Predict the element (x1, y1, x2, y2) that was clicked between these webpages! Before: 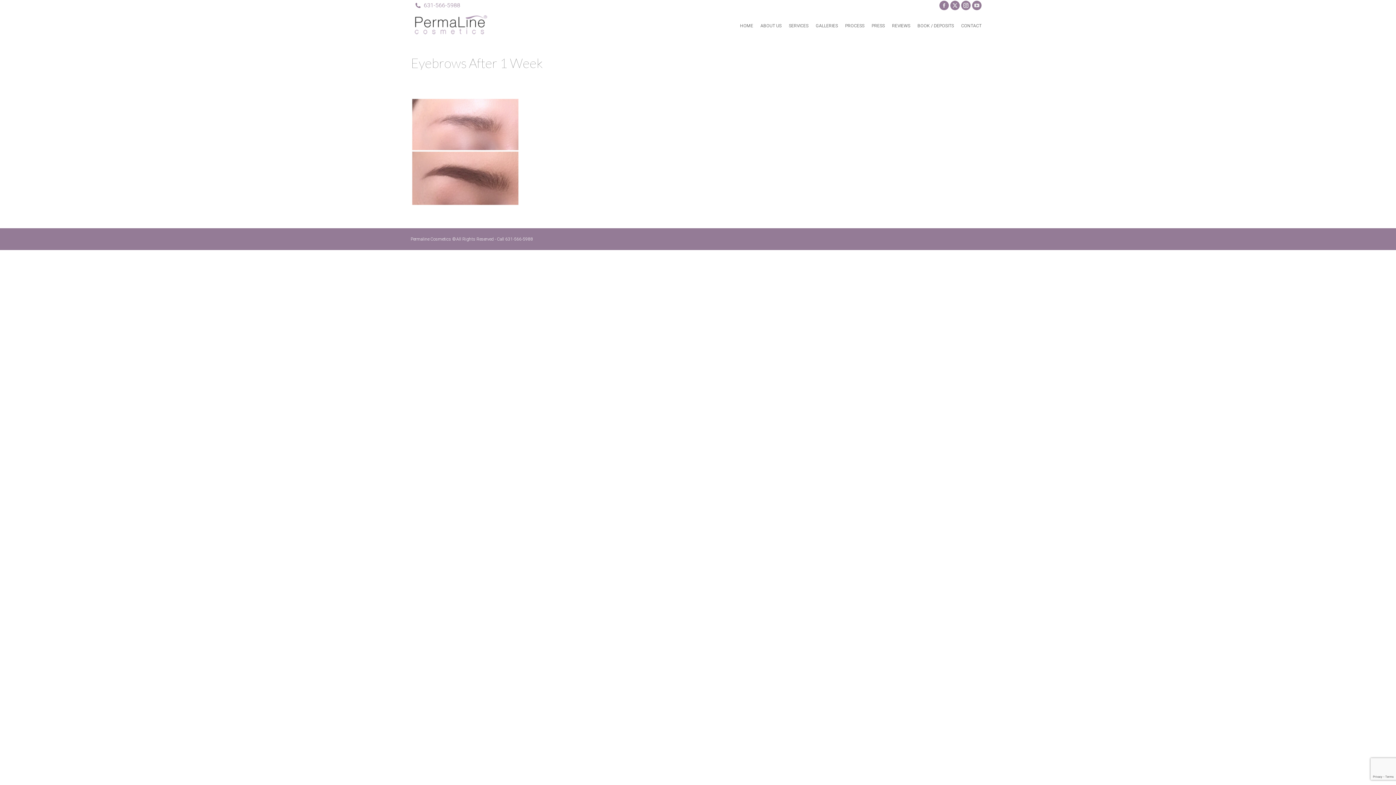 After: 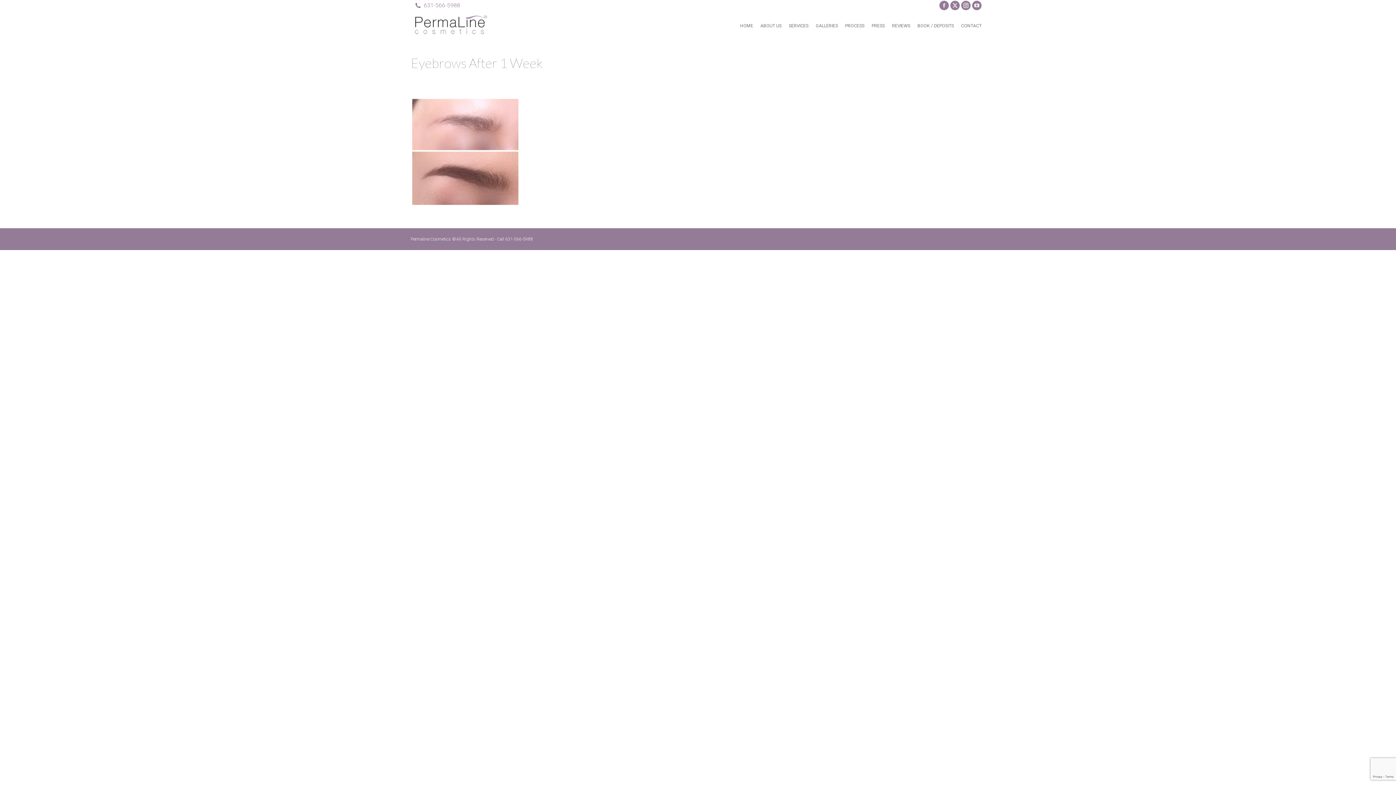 Action: bbox: (950, 0, 960, 10) label: X page opens in new window